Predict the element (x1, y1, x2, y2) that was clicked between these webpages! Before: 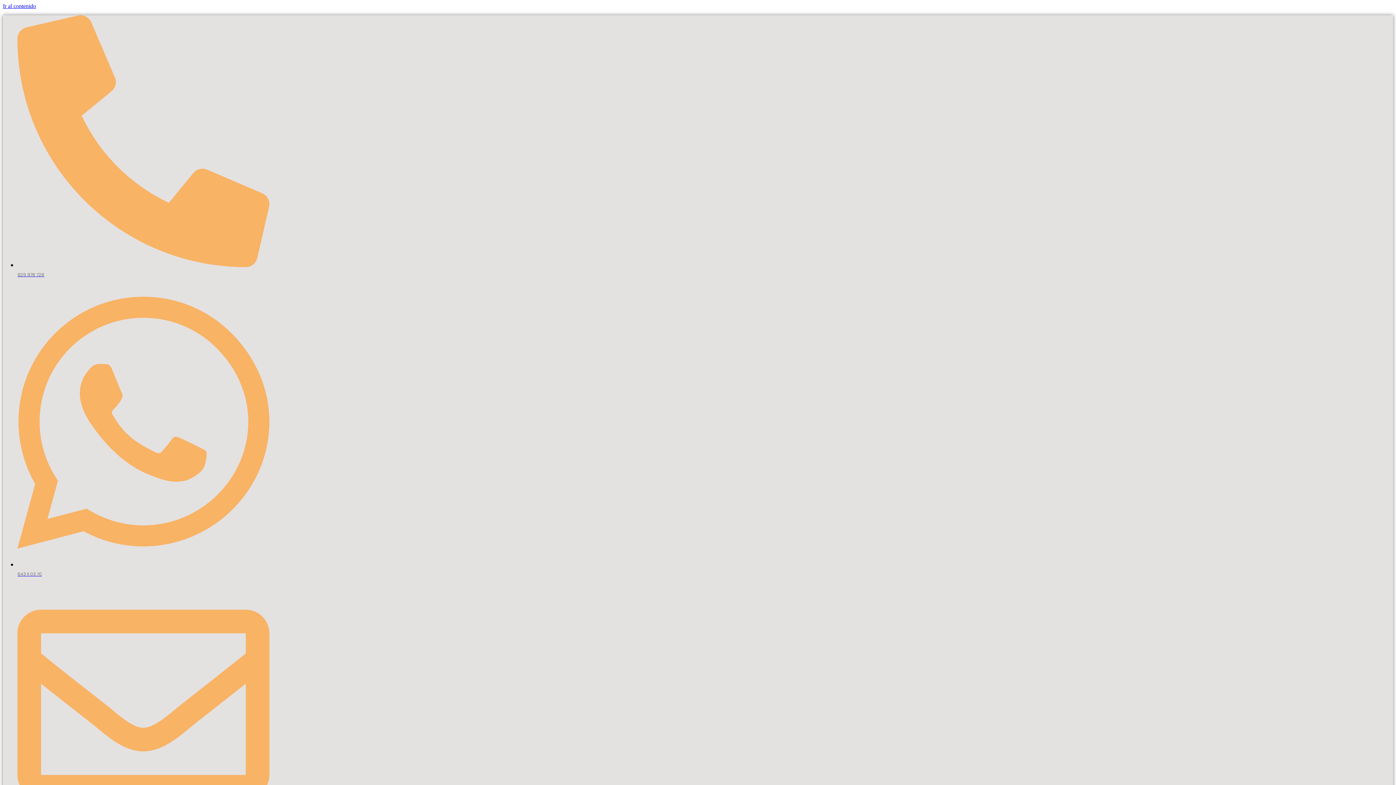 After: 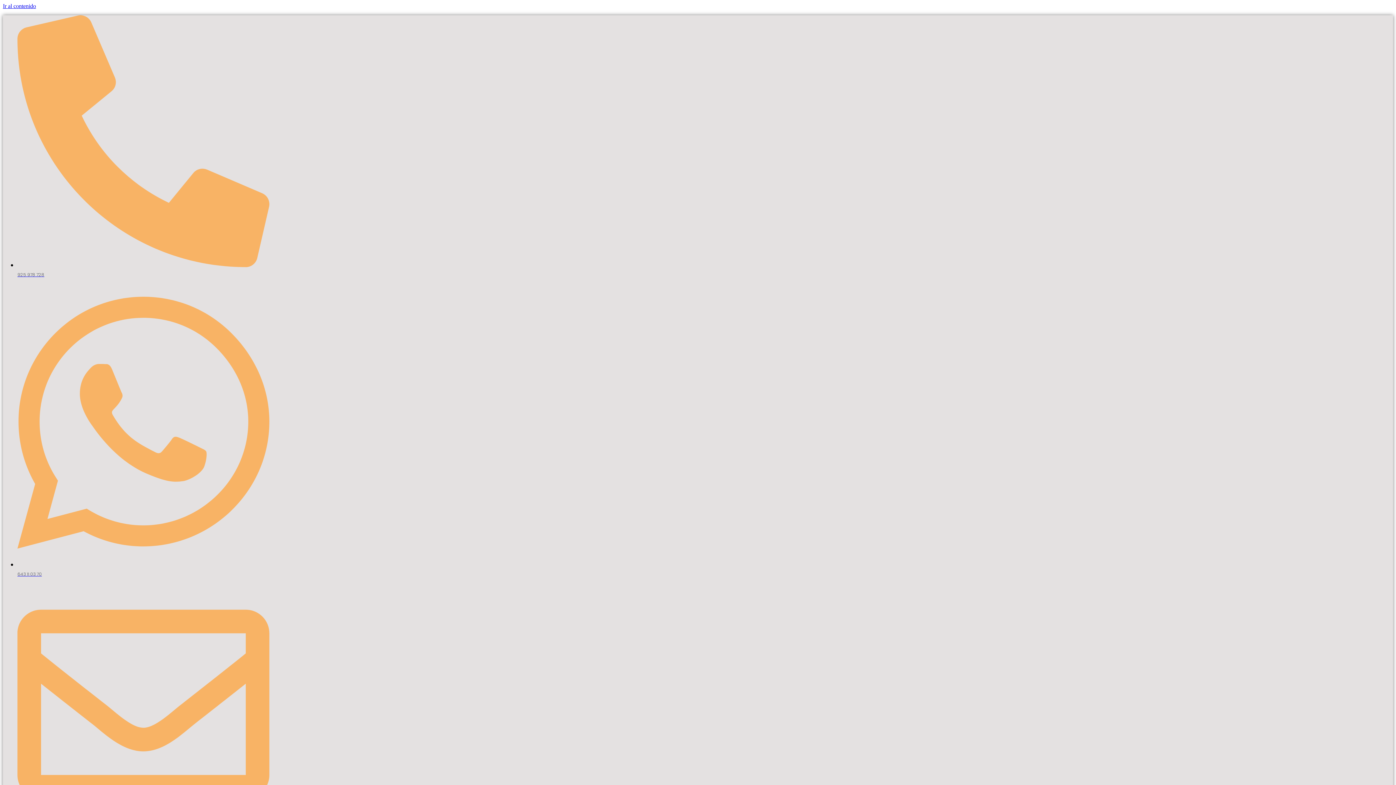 Action: label: Ir al contenido bbox: (2, 2, 36, 9)